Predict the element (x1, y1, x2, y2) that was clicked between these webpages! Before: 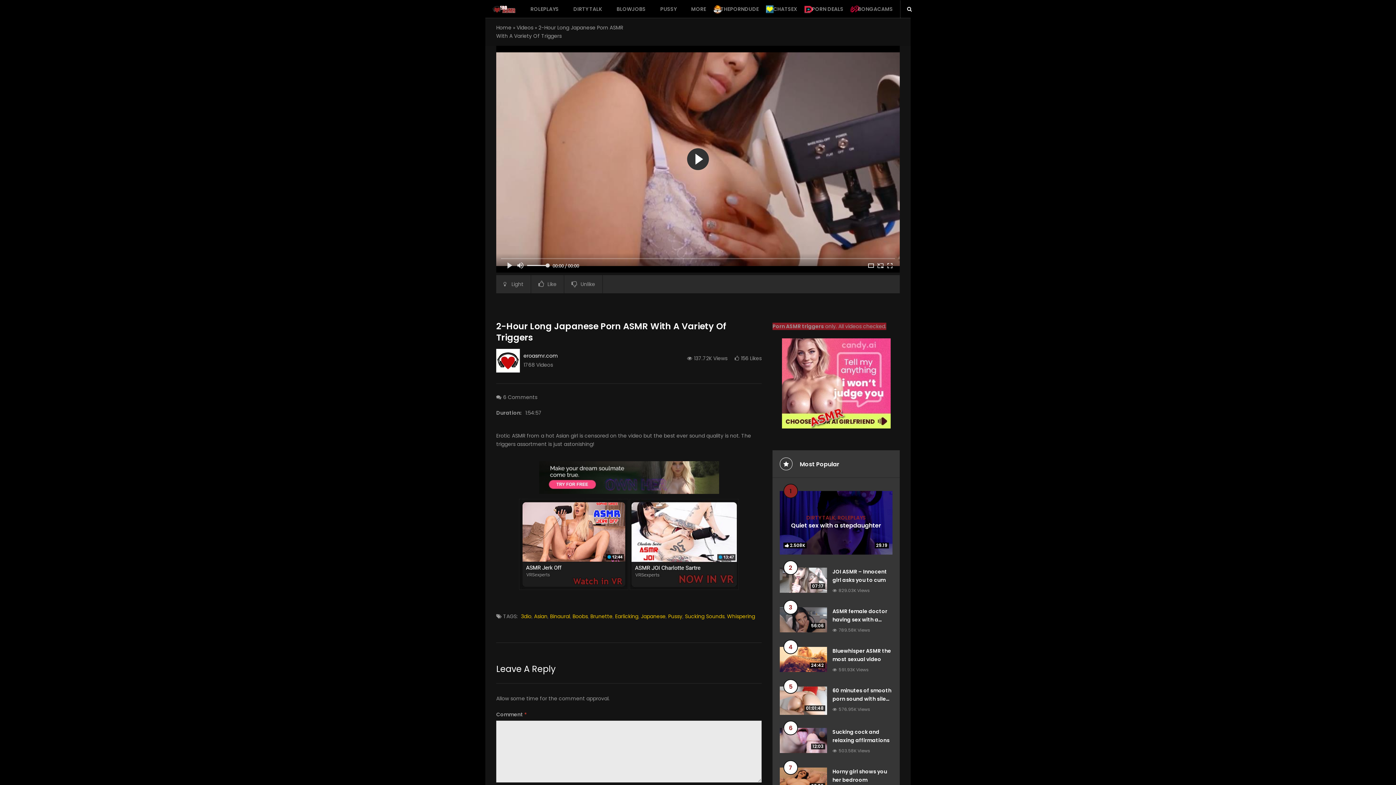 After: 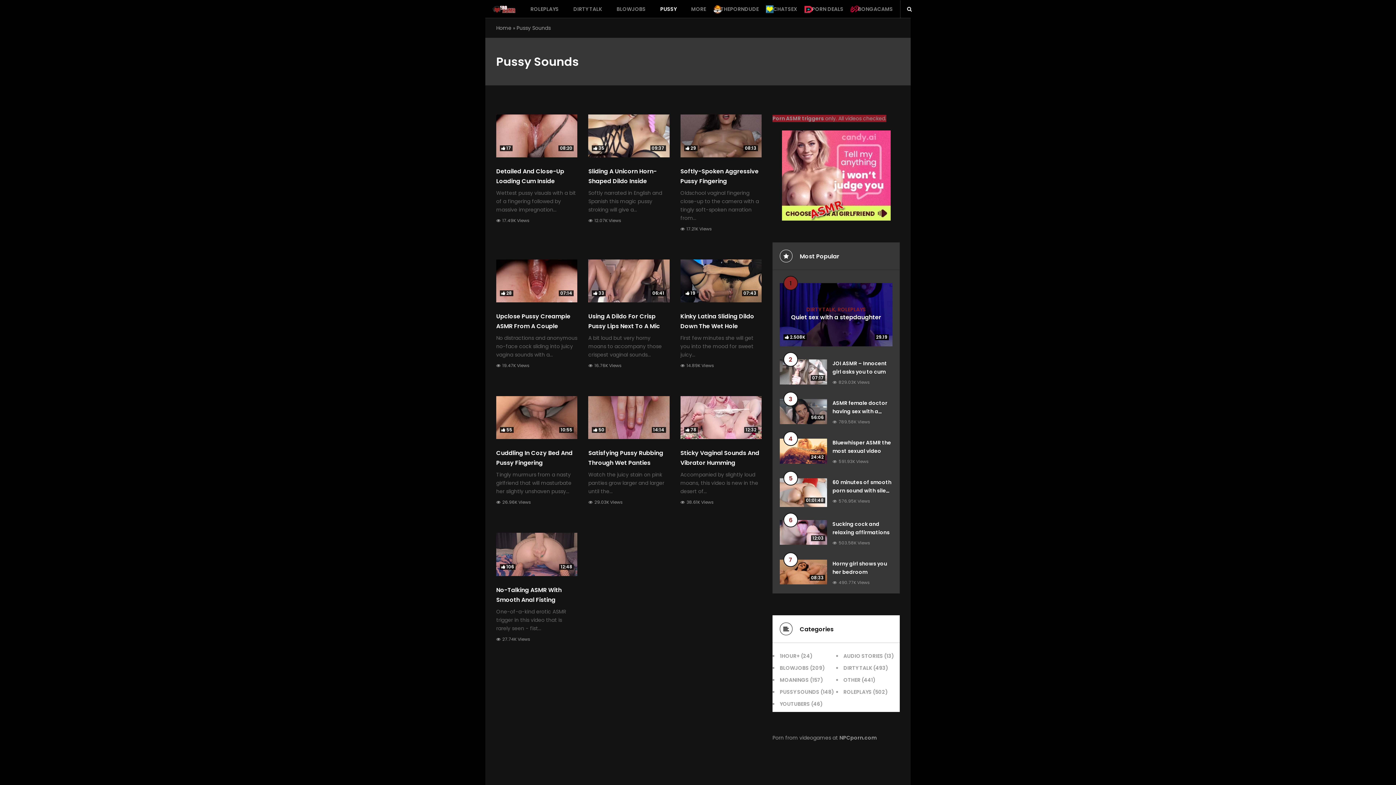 Action: label: PUSSY bbox: (653, 0, 684, 18)